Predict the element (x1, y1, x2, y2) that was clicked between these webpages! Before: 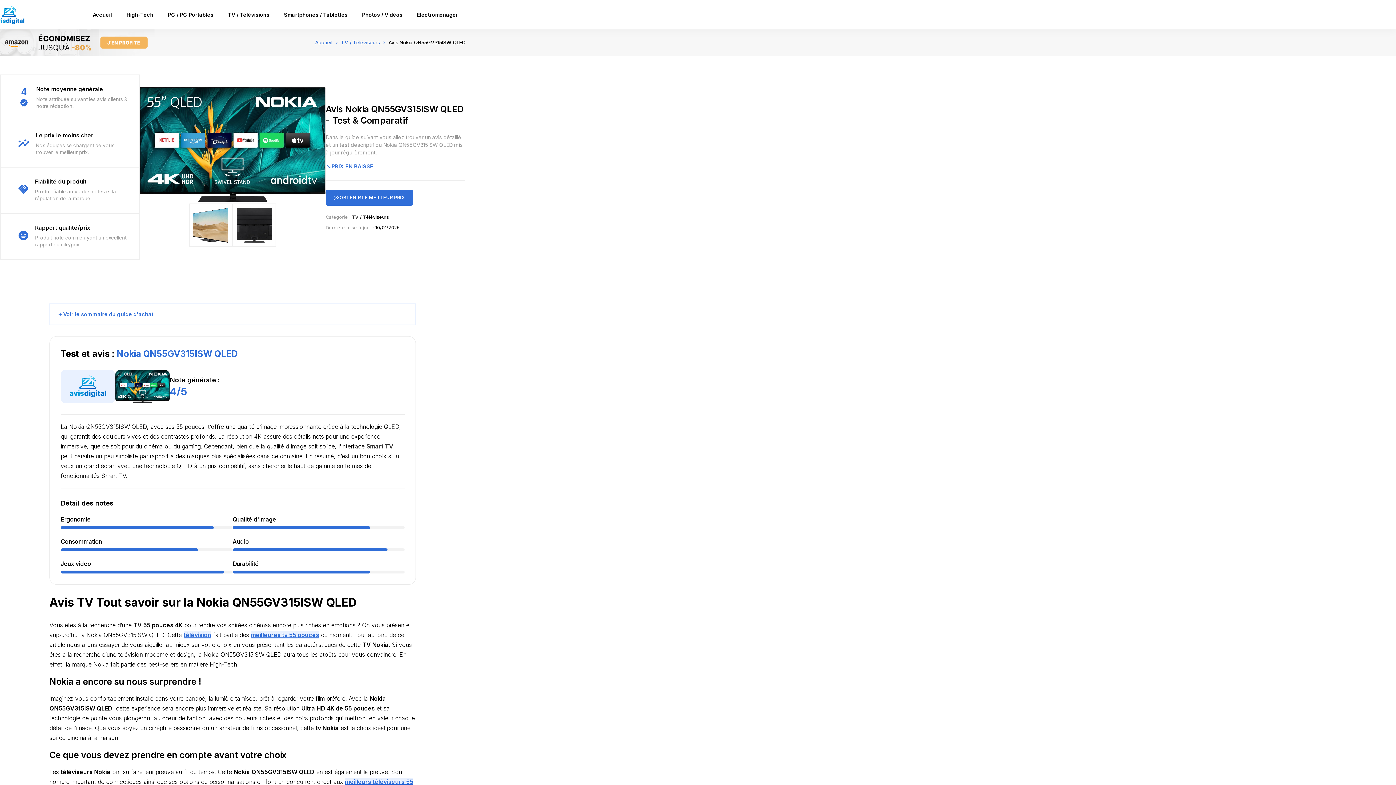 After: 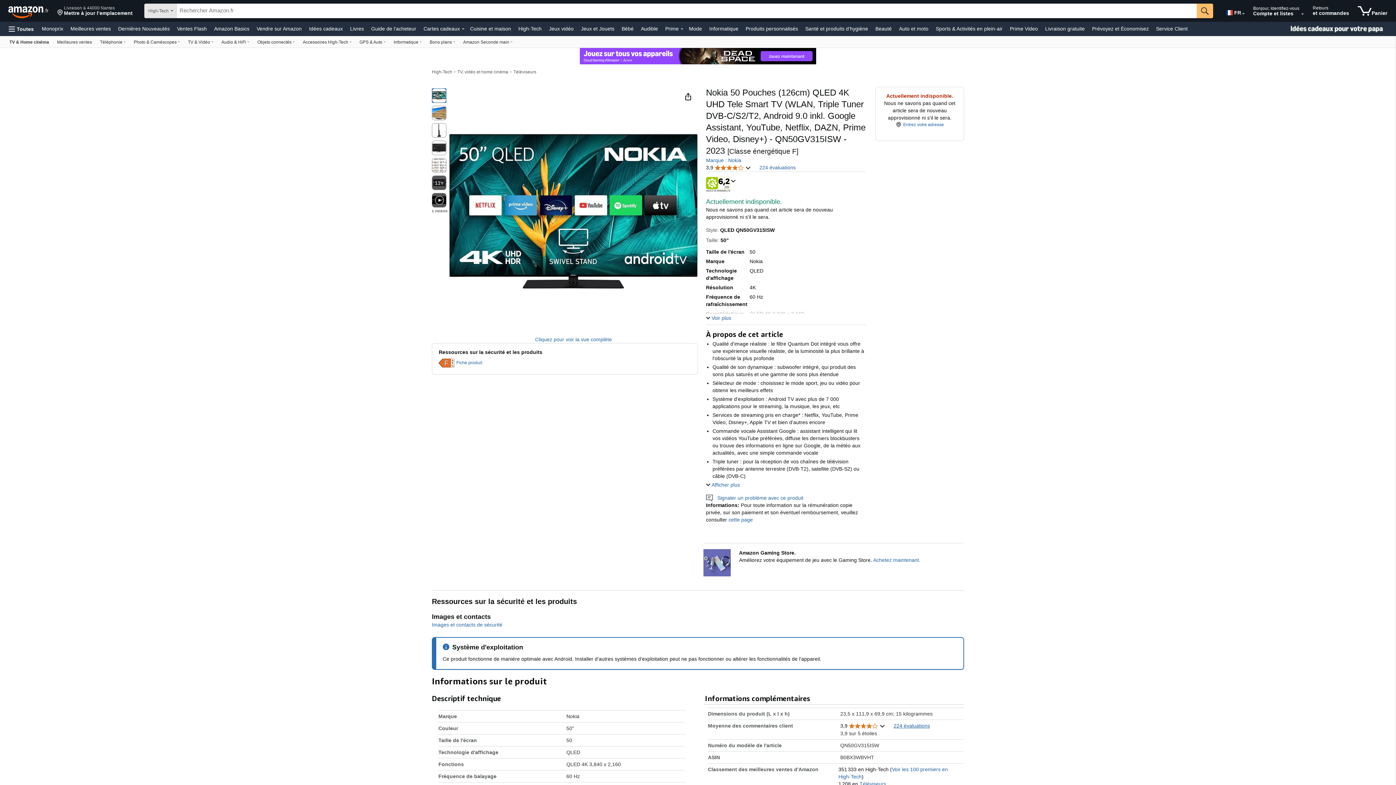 Action: bbox: (325, 189, 413, 205) label: insights
OBTENIR LE MEILLEUR PRIX